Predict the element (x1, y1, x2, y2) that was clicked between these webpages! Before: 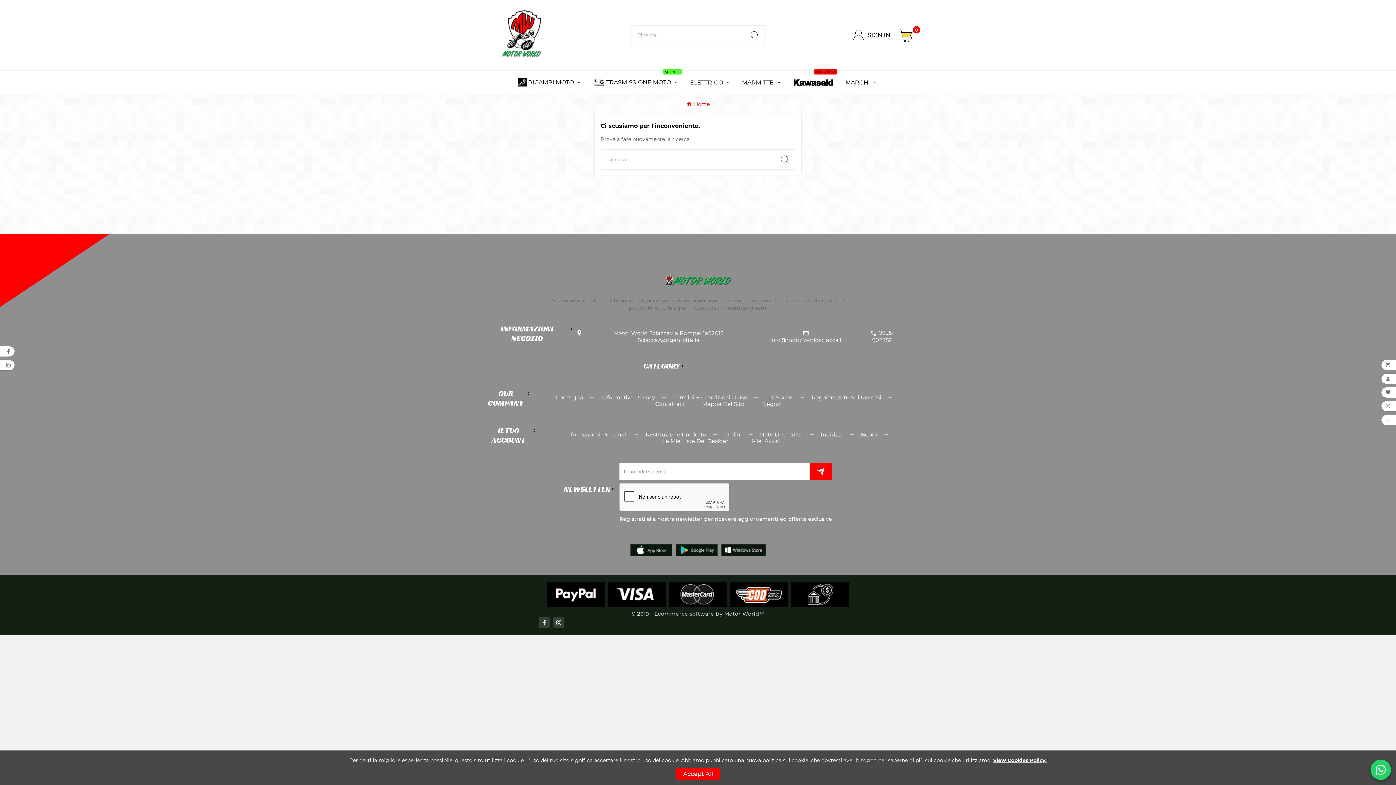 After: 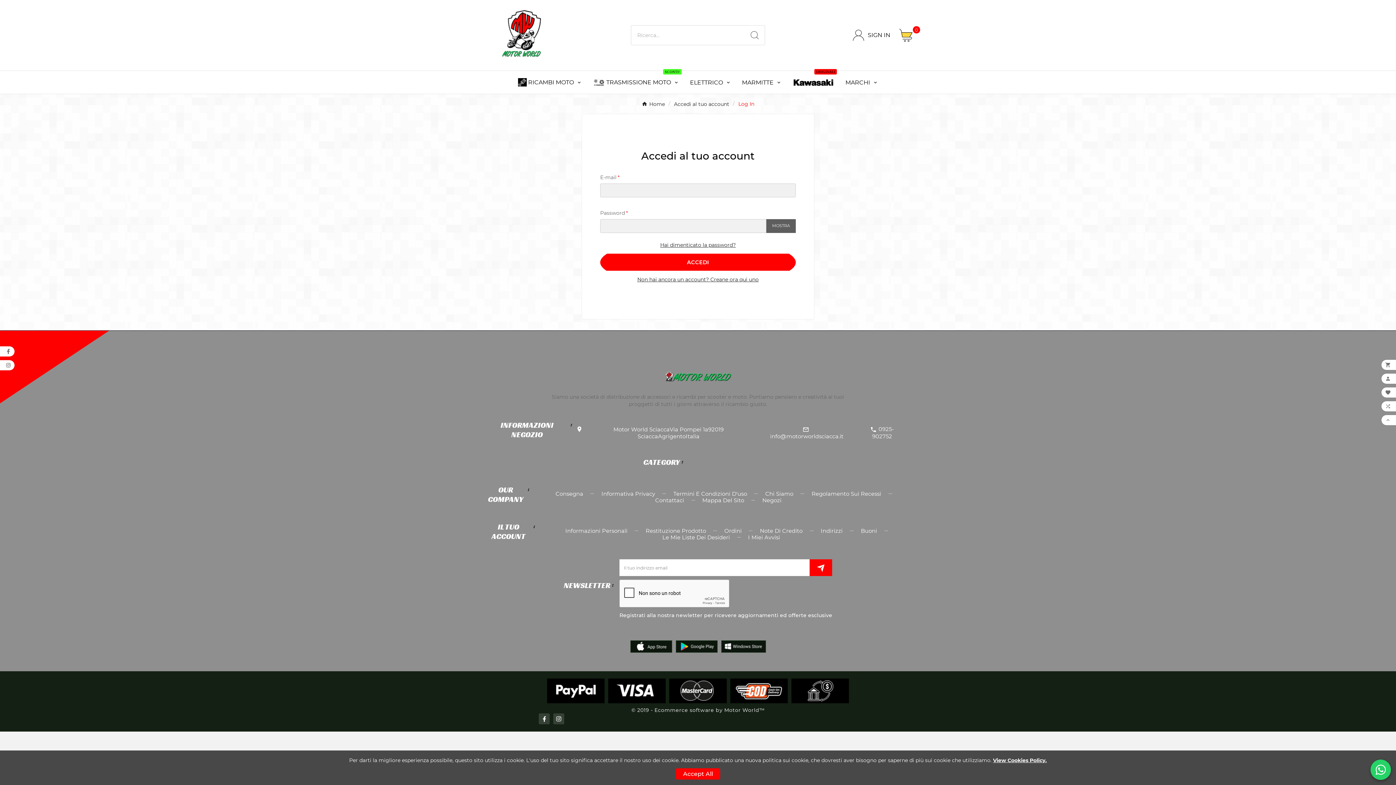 Action: bbox: (565, 431, 627, 438) label: Informazioni Personali